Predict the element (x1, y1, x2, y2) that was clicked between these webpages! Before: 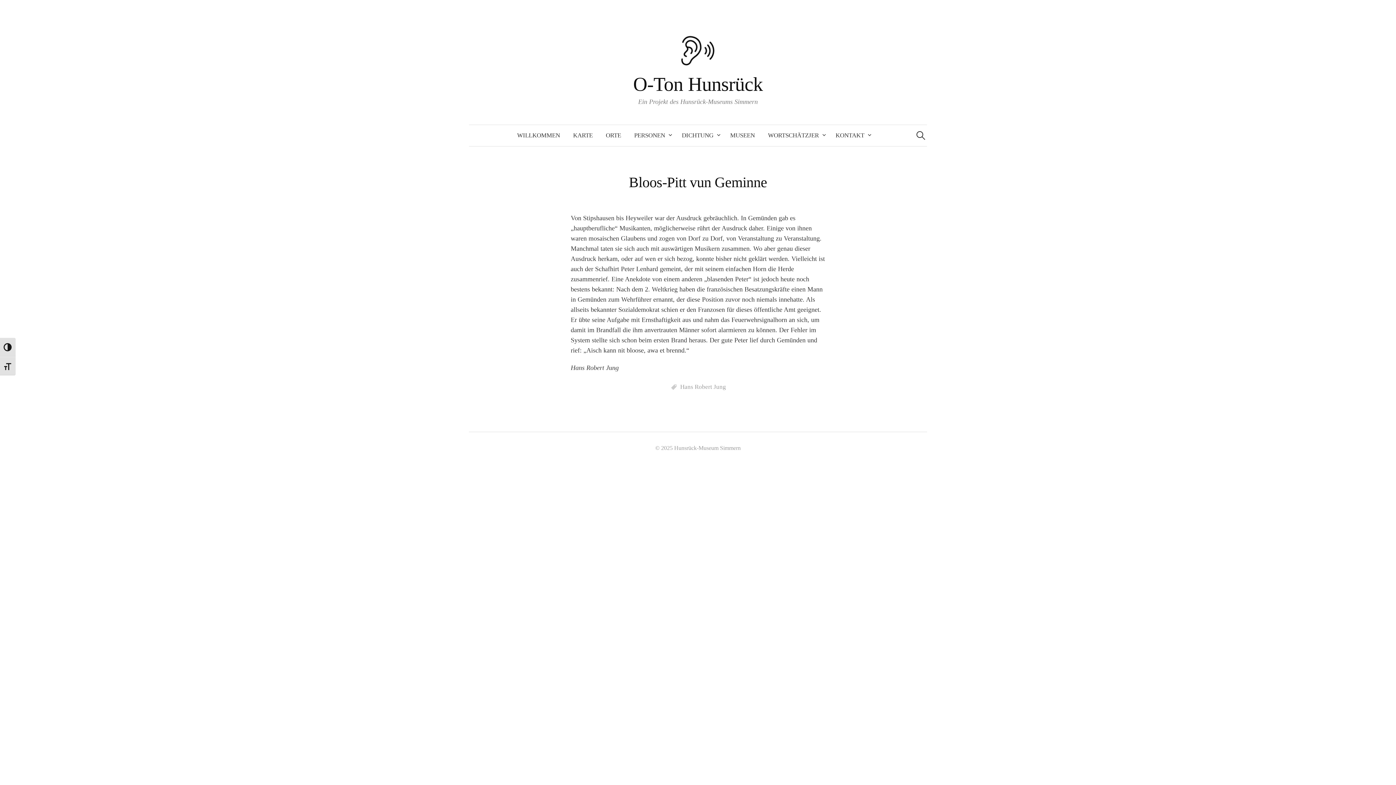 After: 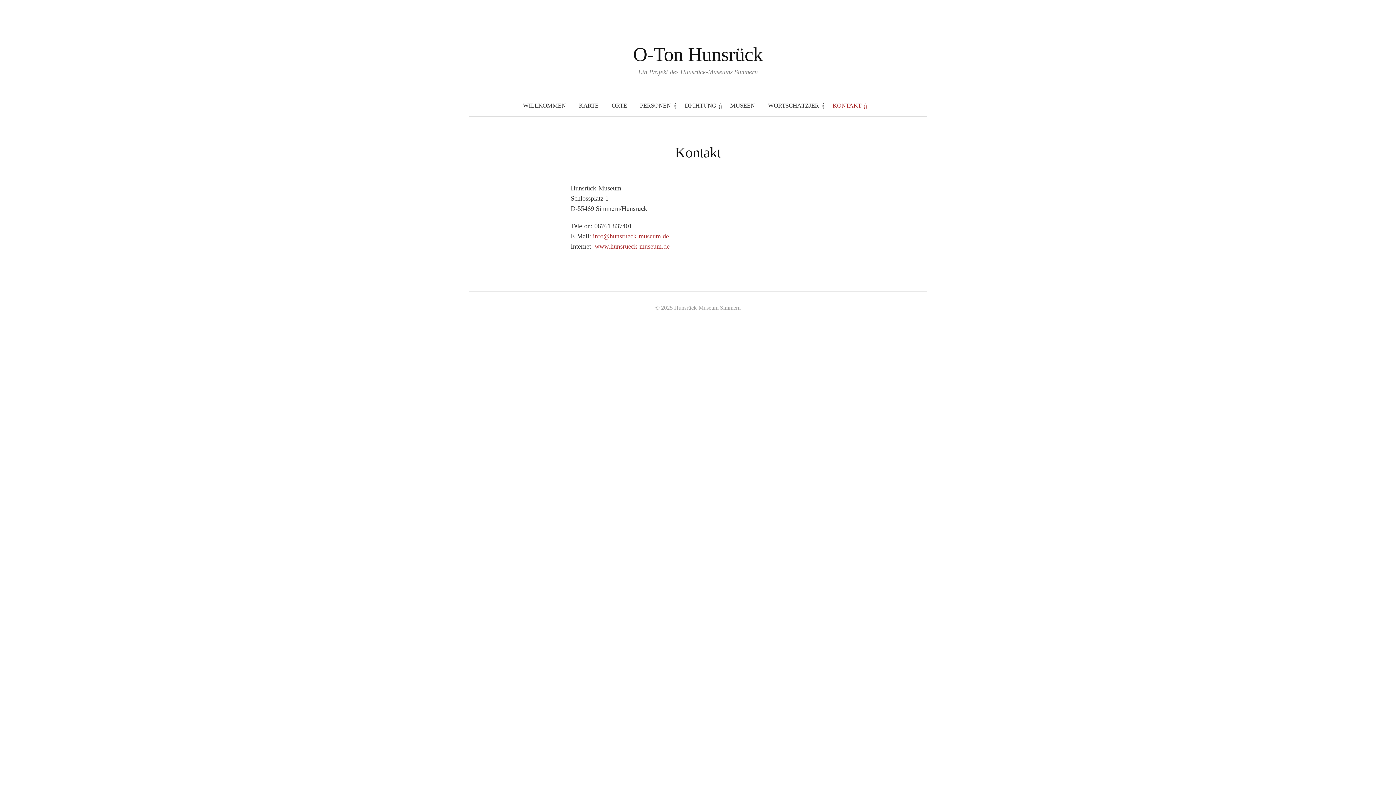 Action: label: KONTAKT bbox: (829, 125, 874, 146)